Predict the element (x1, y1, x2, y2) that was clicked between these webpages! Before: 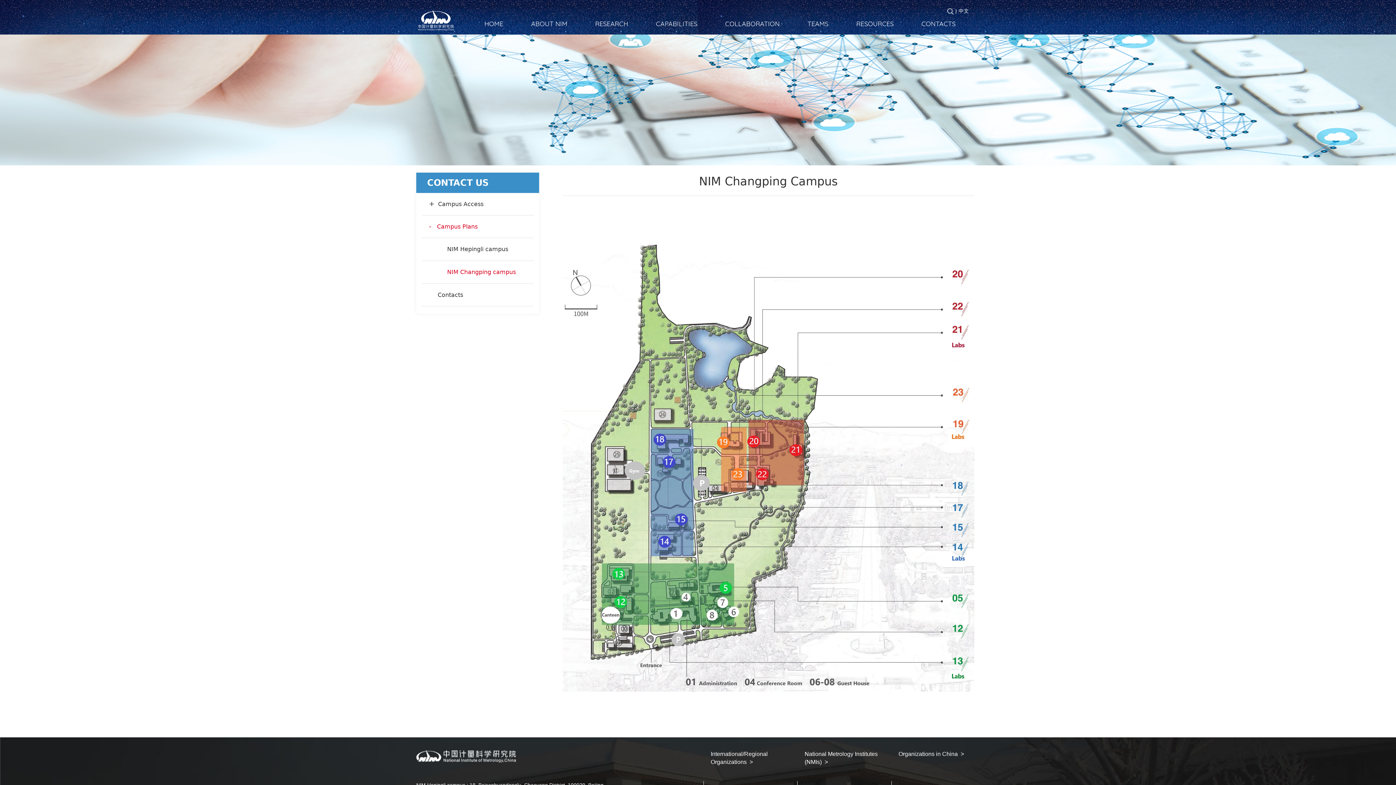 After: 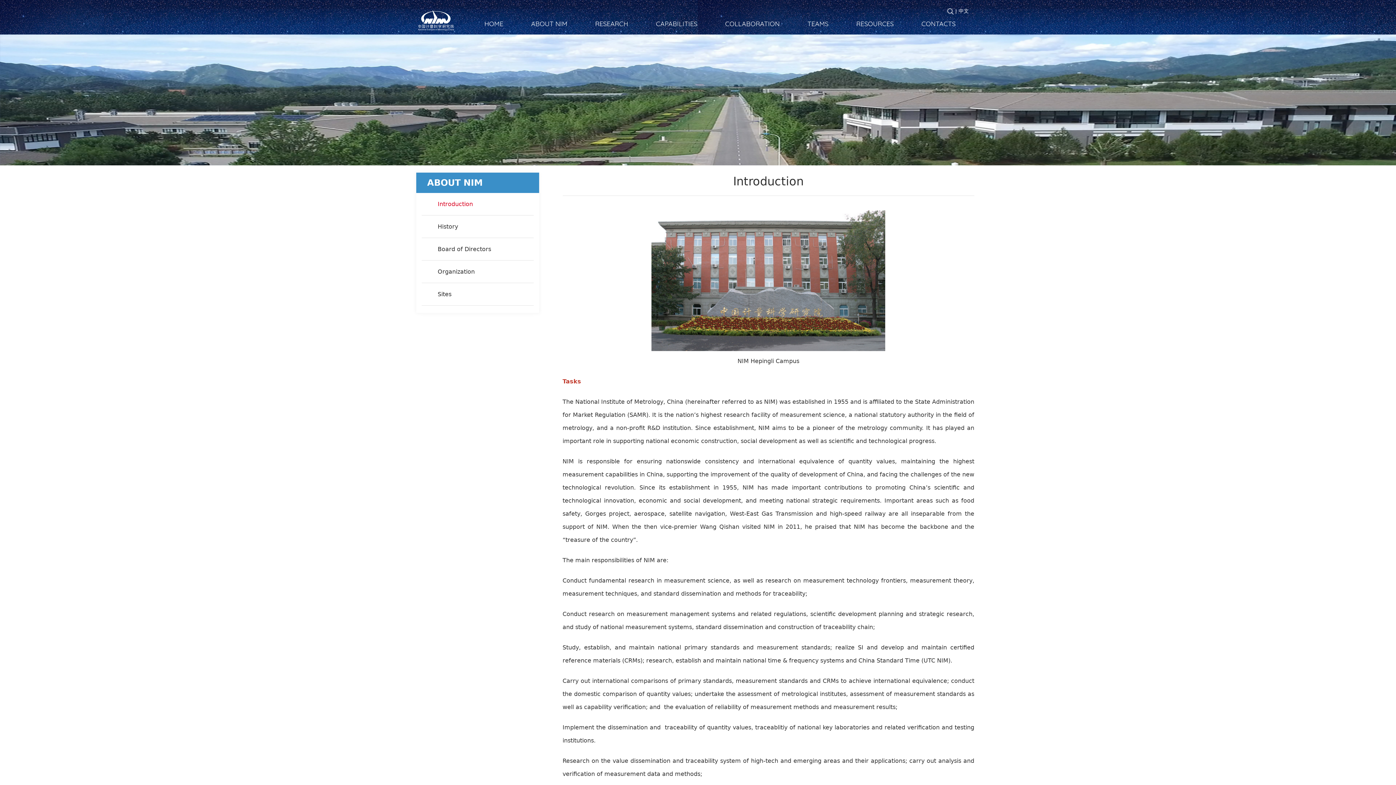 Action: bbox: (527, 14, 571, 32) label: ABOUT NIM